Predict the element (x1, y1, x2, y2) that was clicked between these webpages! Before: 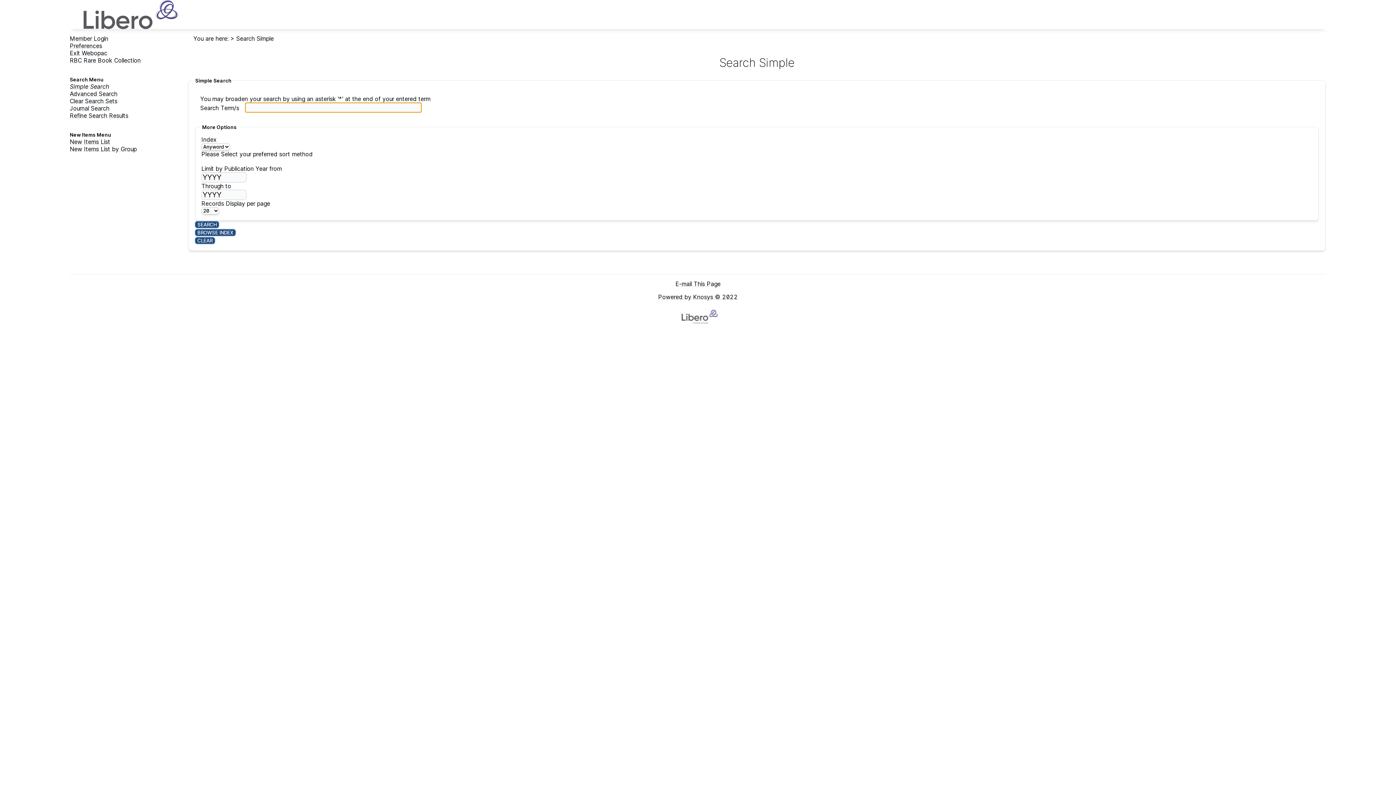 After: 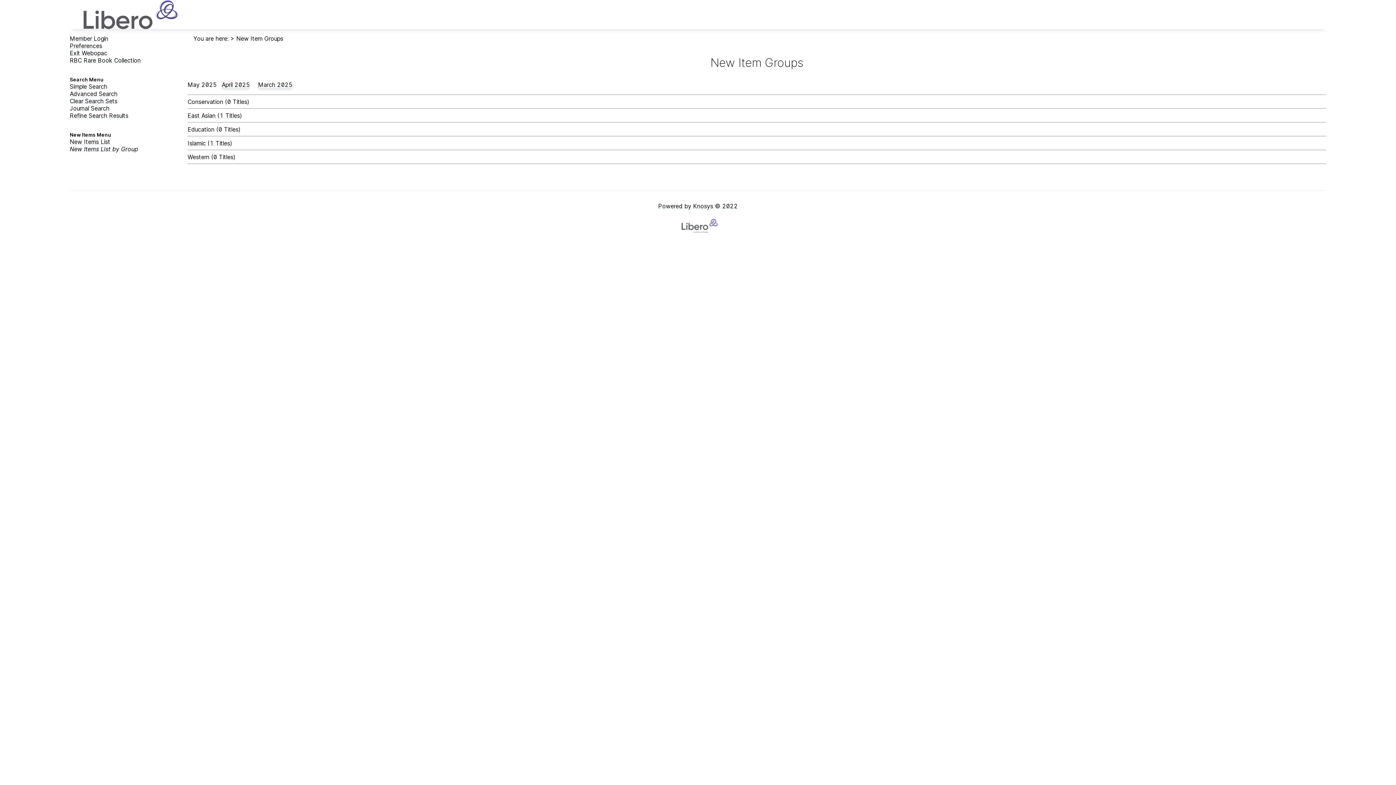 Action: label: New Items List by Group bbox: (69, 145, 136, 152)